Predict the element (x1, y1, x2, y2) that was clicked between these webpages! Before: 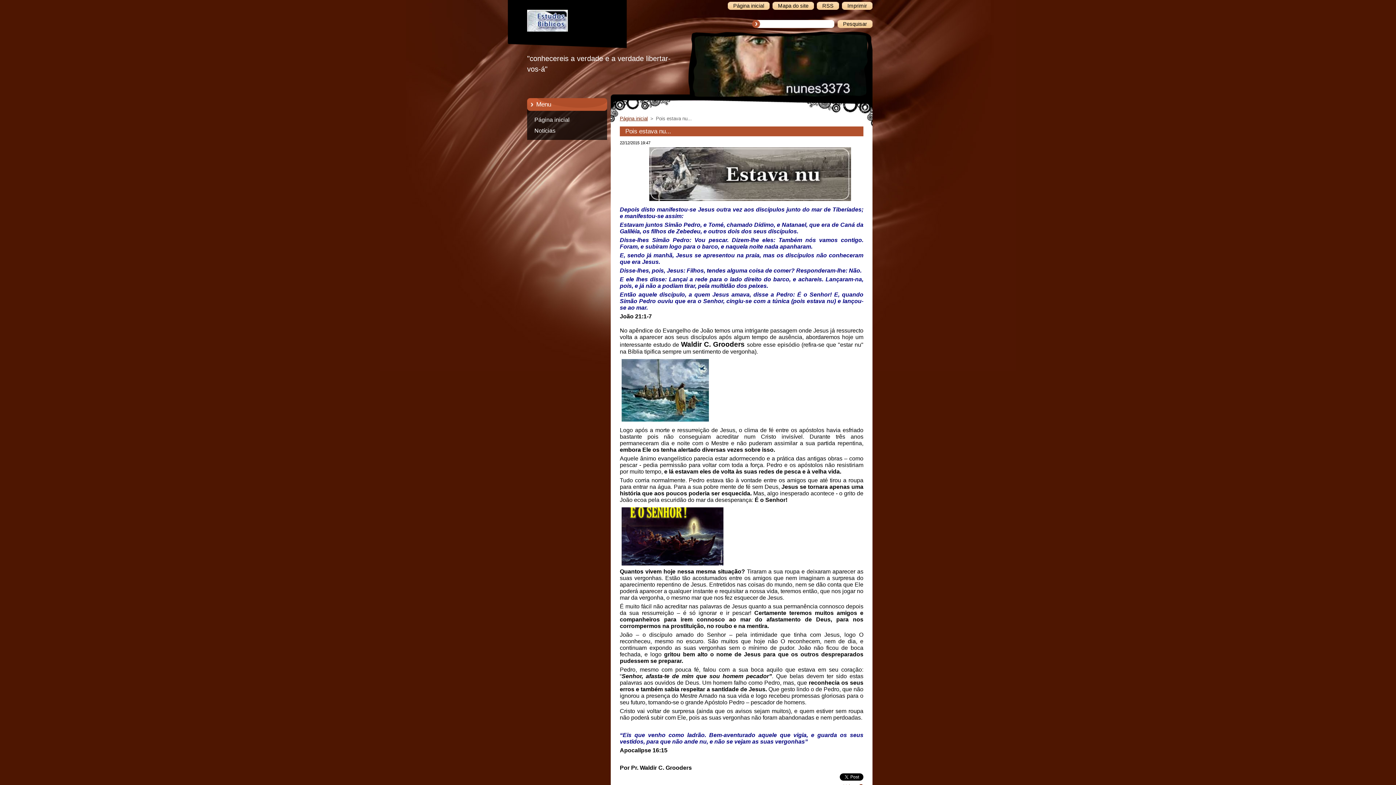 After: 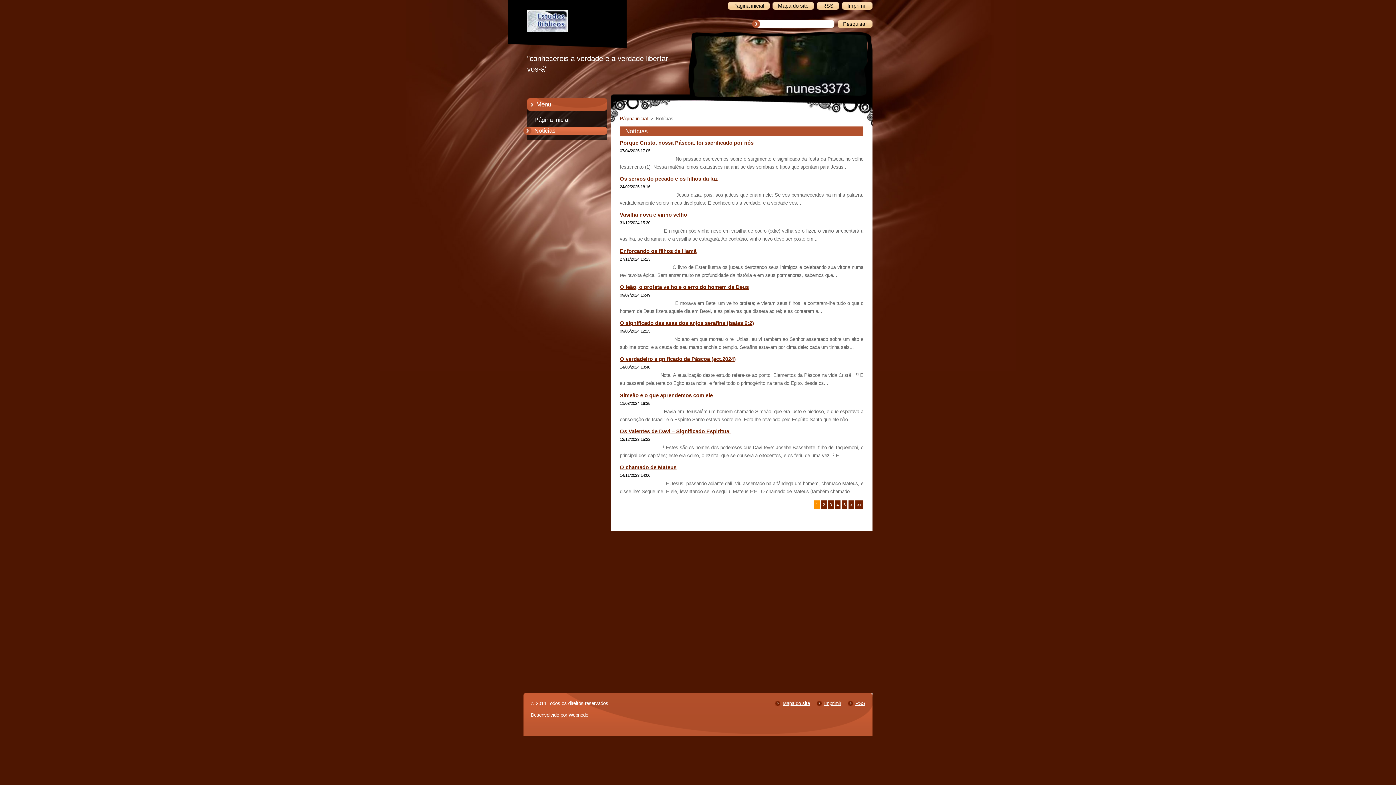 Action: bbox: (523, 125, 621, 136) label: Notícias